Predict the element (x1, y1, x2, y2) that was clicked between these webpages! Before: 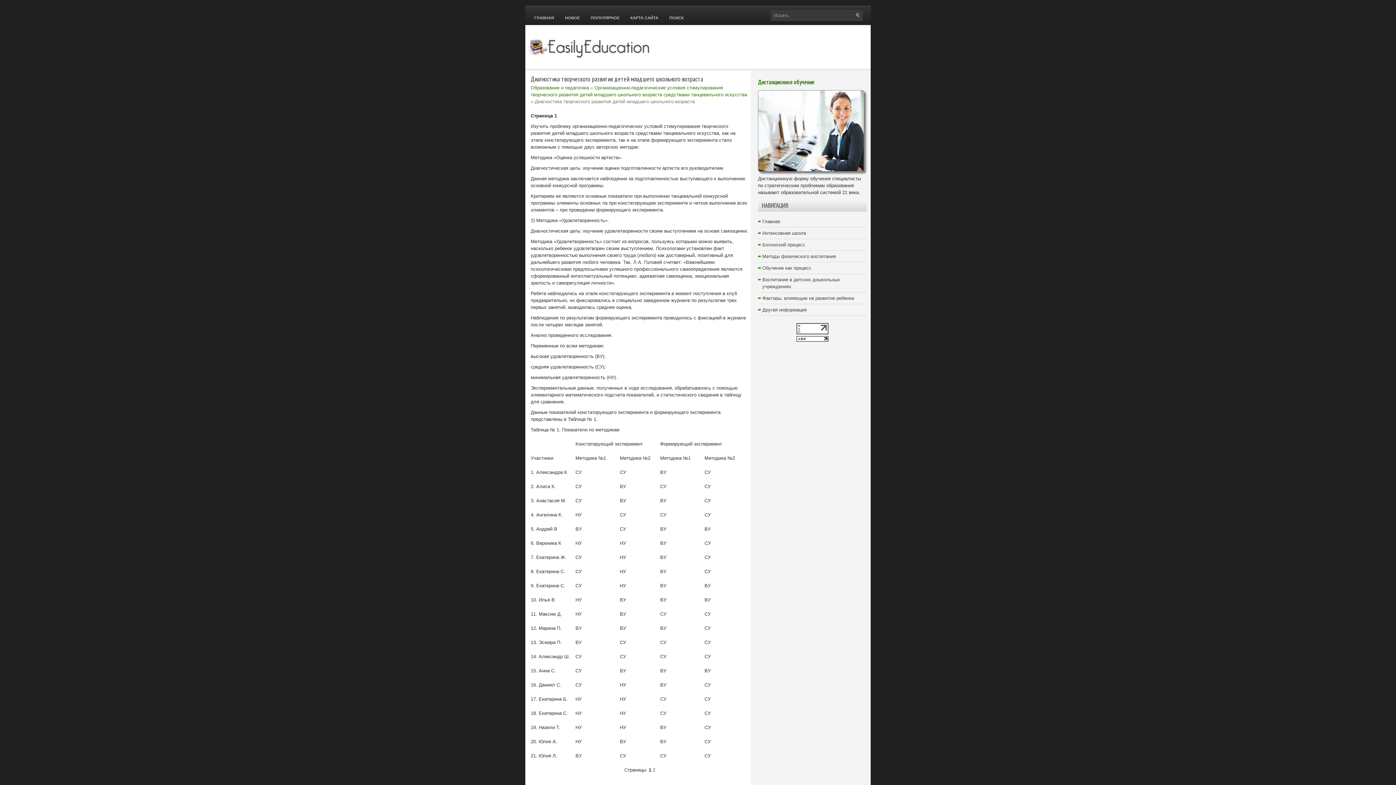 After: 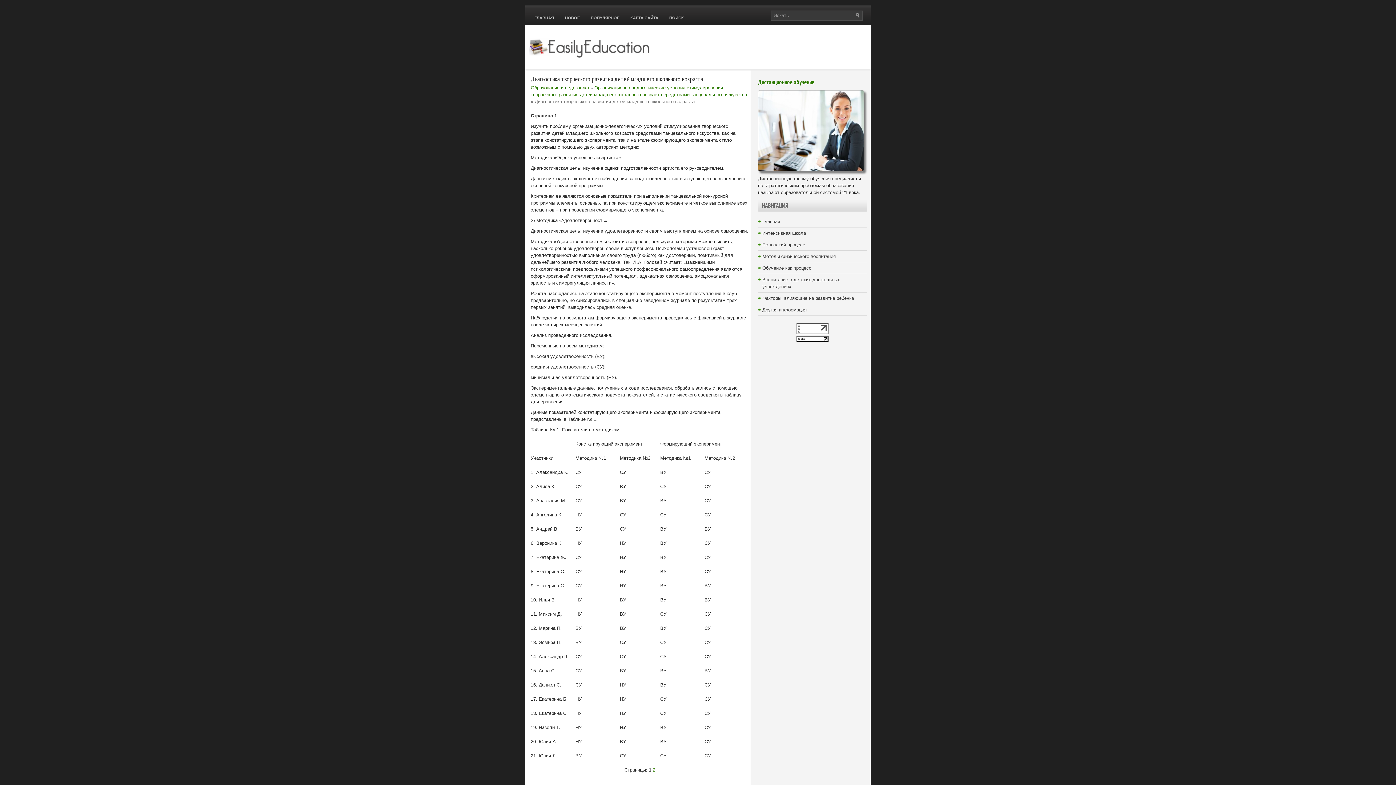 Action: bbox: (796, 330, 828, 335)